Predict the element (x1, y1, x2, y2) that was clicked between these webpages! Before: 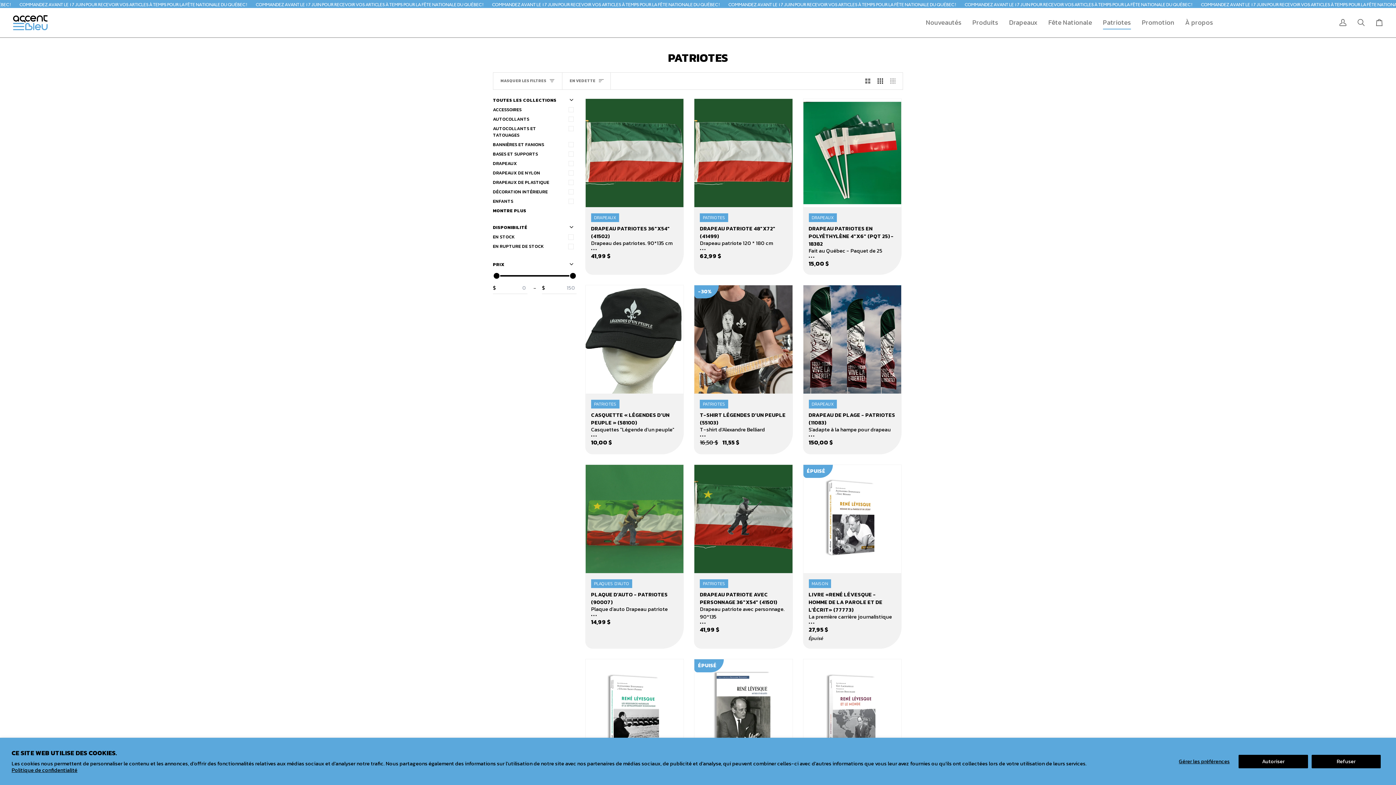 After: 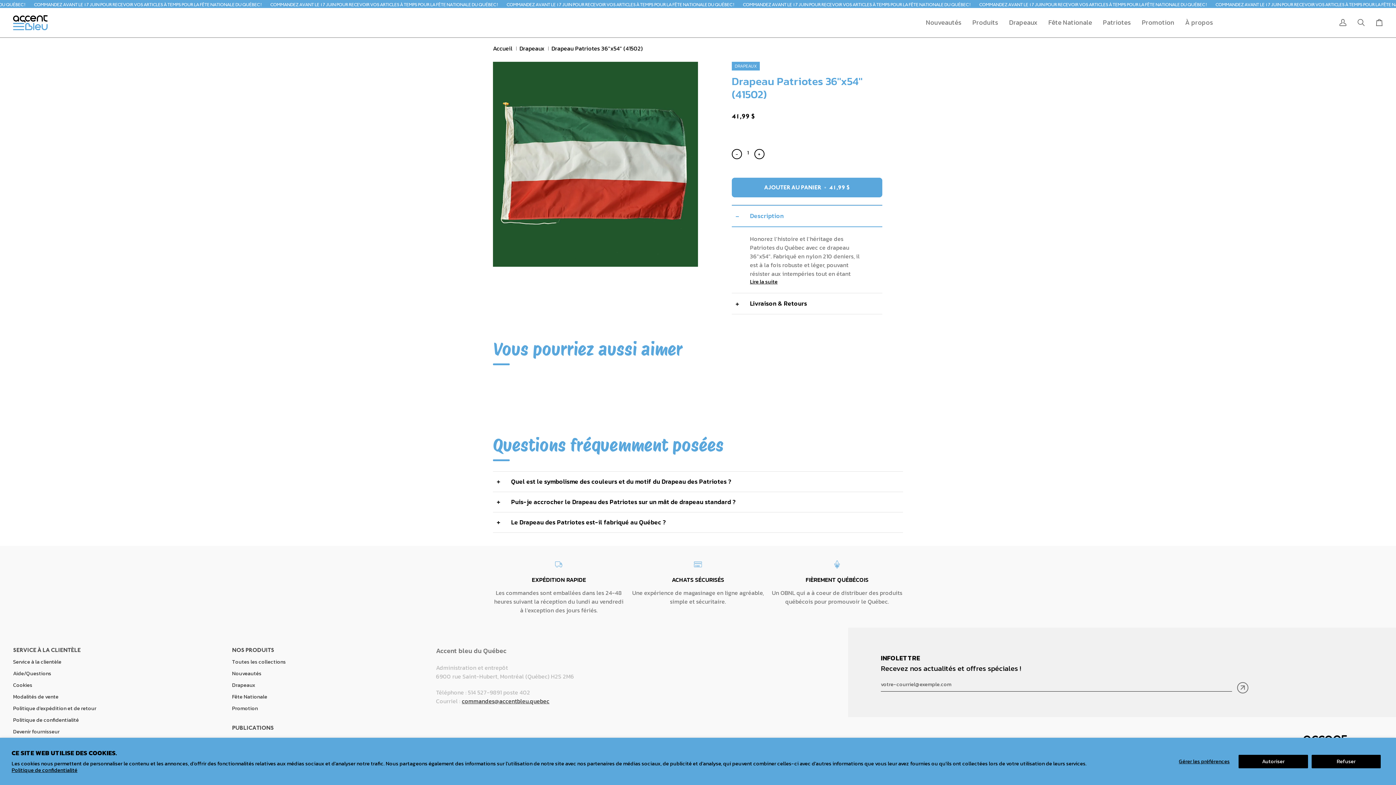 Action: label: Drapeau Patriotes 36"x54" (41502) bbox: (591, 213, 678, 260)